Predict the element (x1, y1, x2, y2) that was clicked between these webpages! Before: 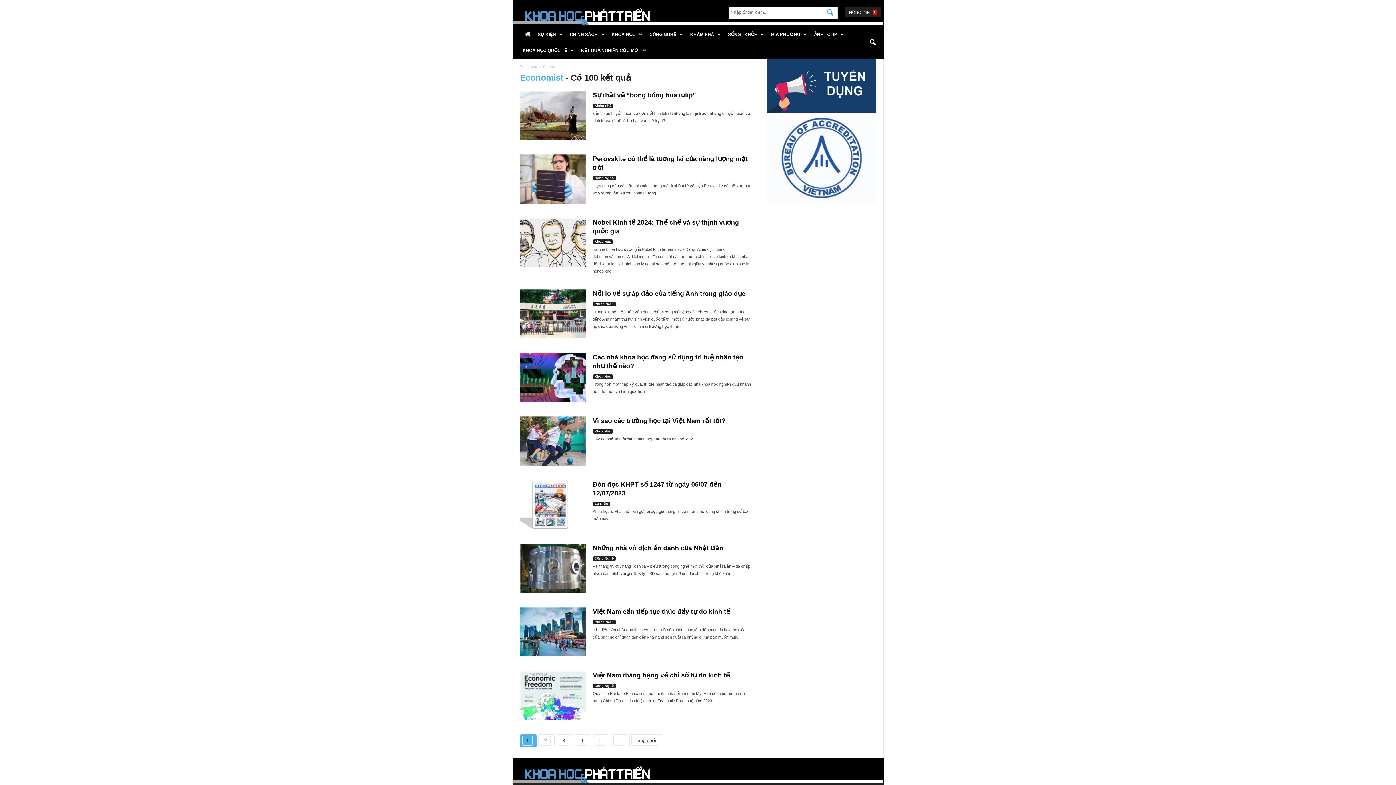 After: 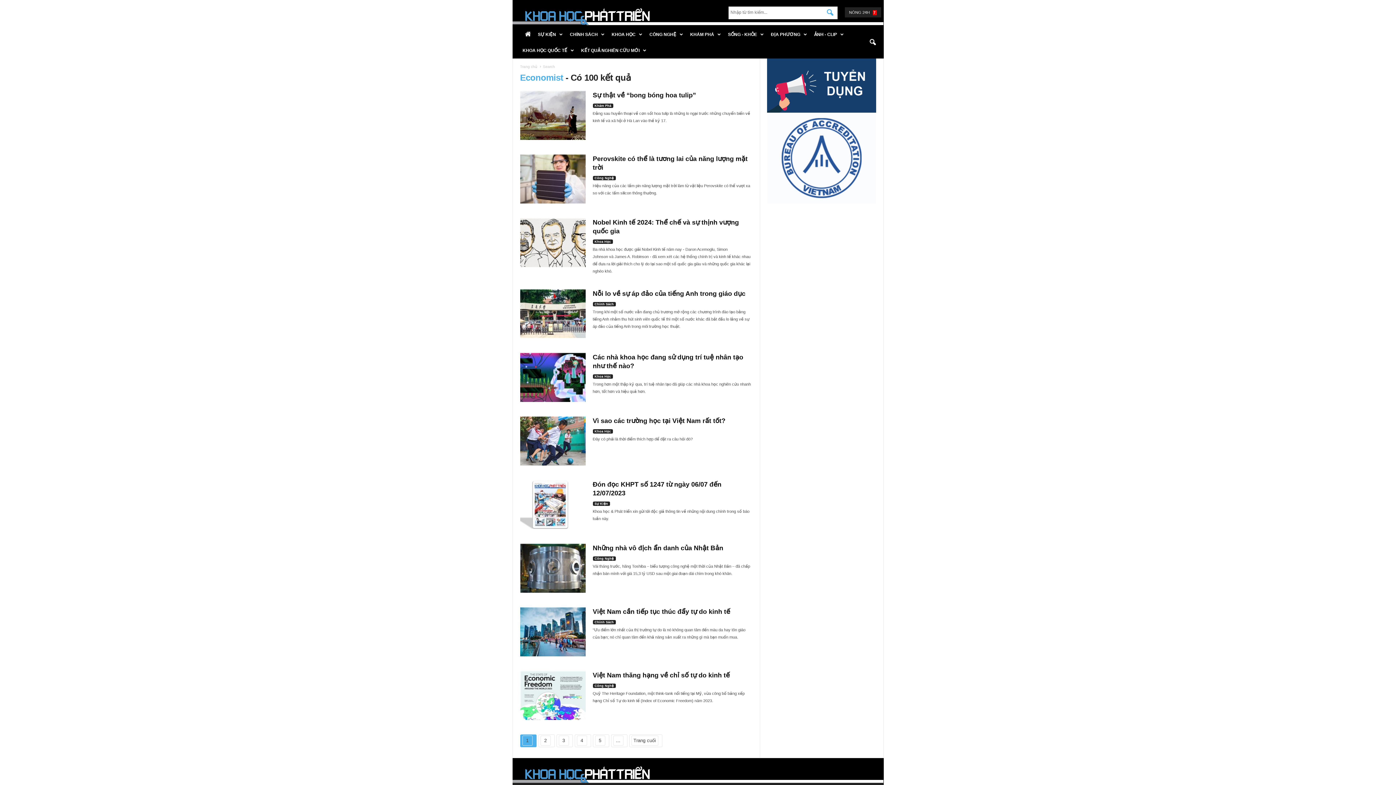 Action: label: 1 bbox: (520, 734, 536, 747)